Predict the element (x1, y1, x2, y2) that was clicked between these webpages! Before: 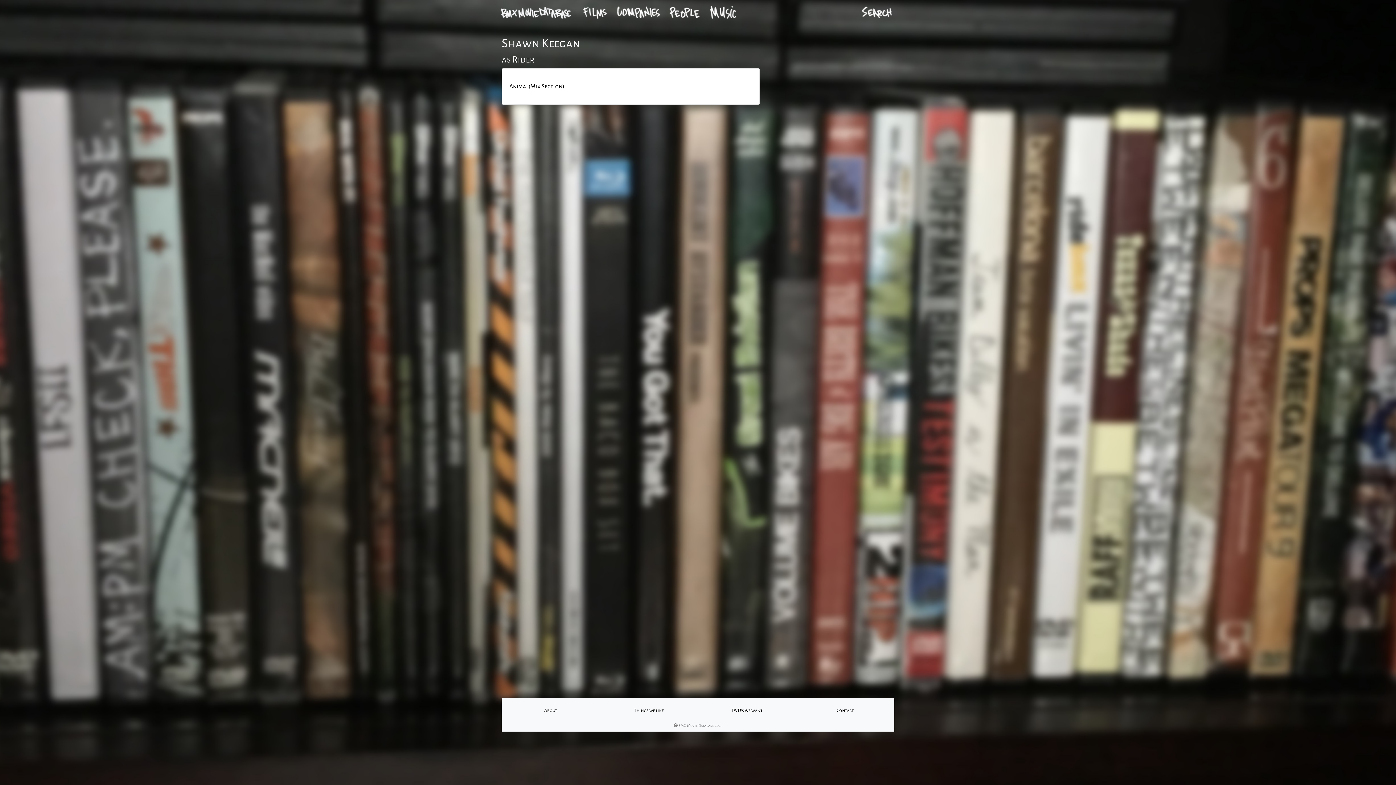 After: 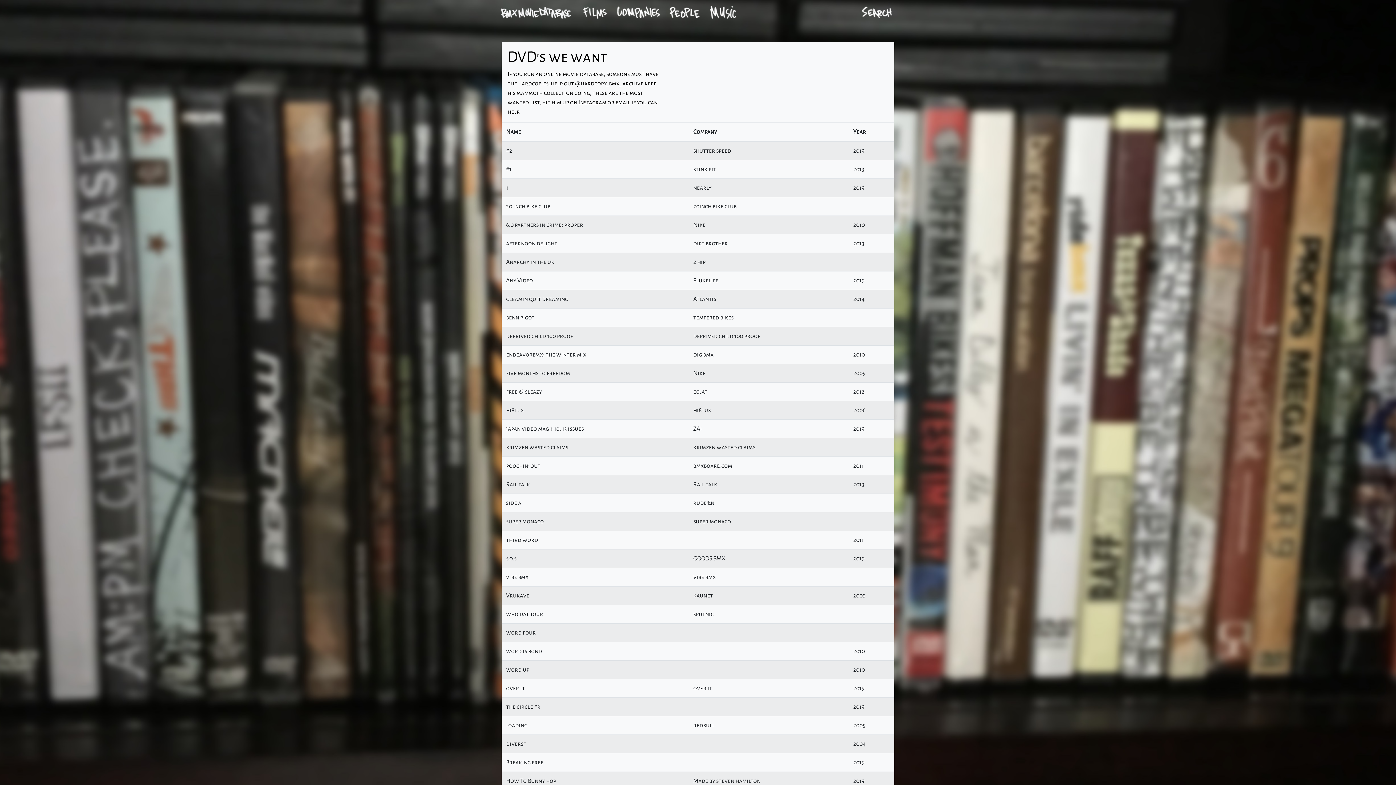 Action: label: DVD's we want bbox: (731, 708, 762, 713)